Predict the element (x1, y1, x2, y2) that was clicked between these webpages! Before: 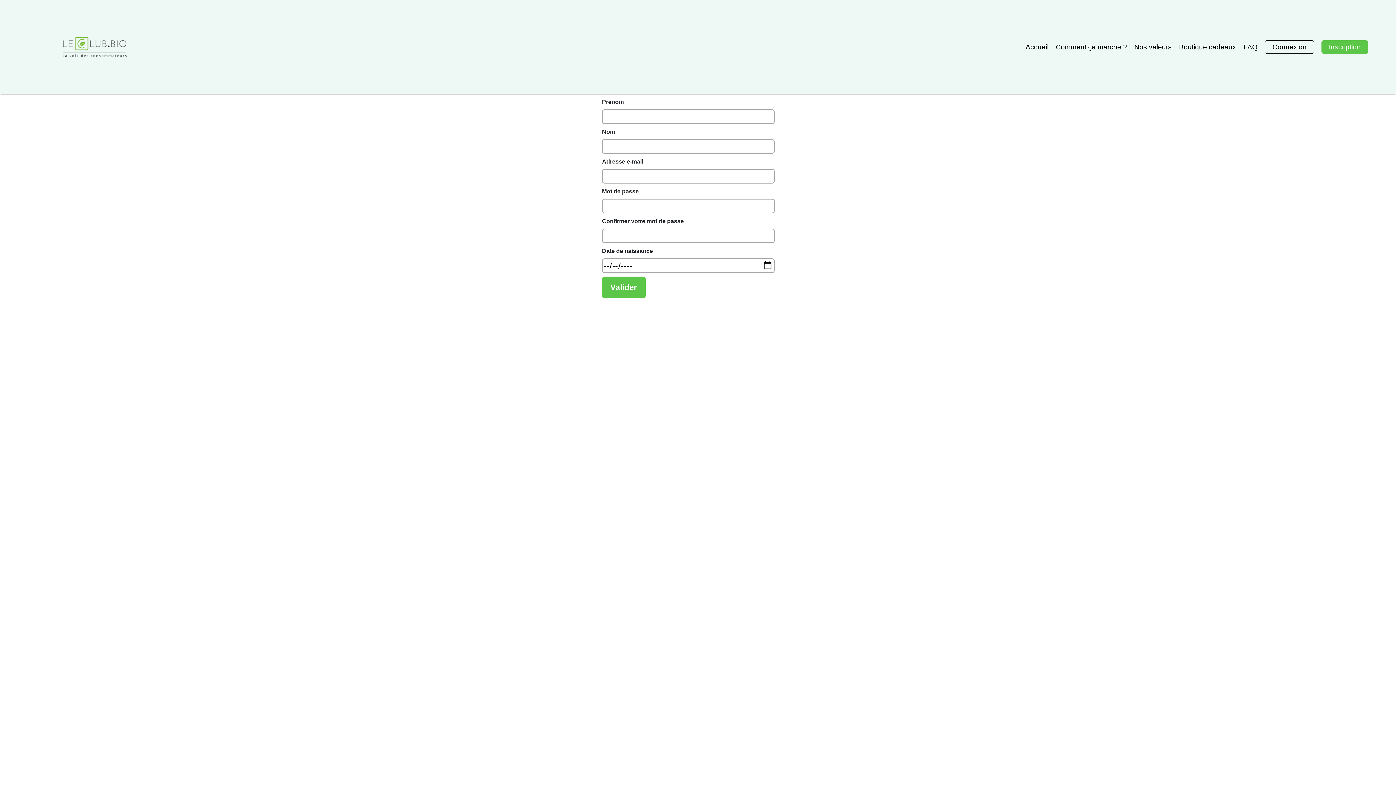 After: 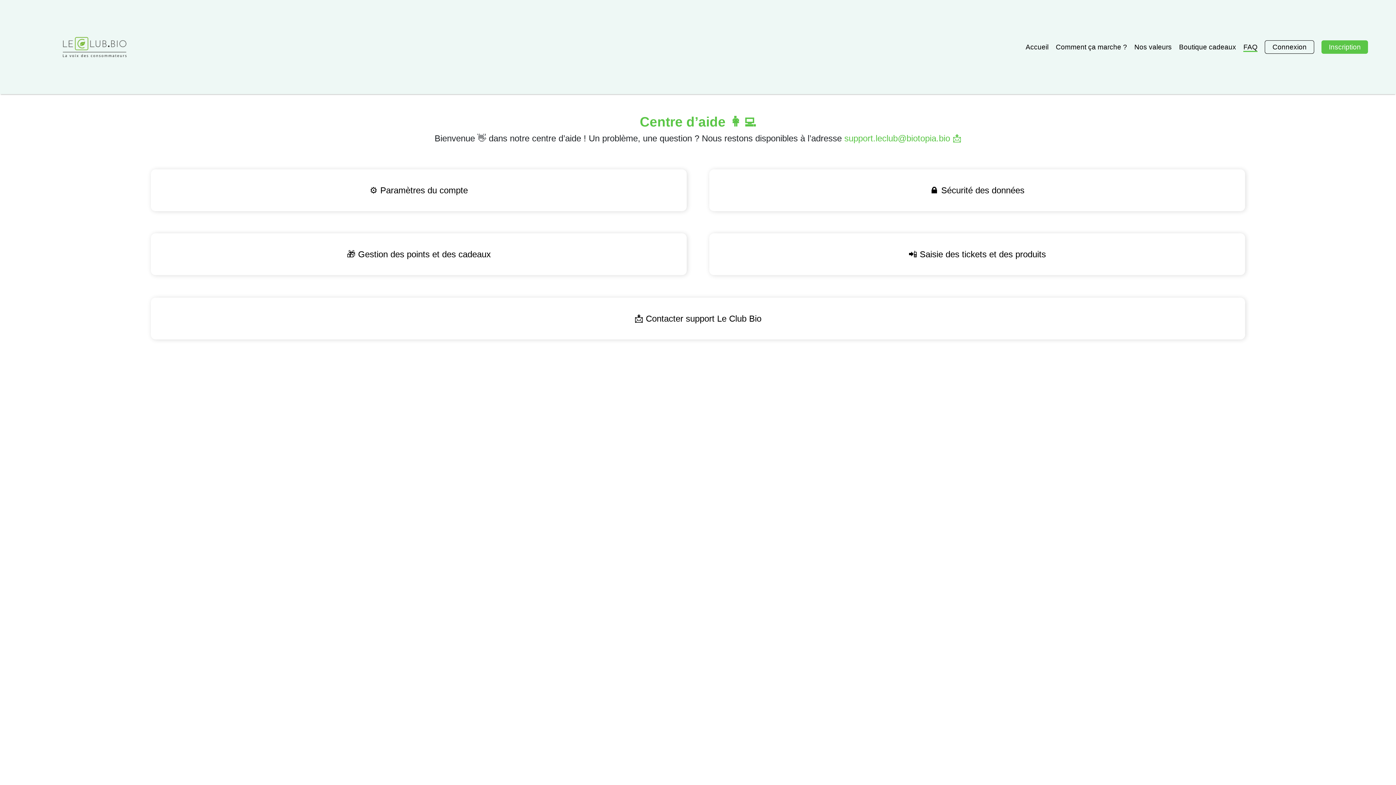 Action: label: FAQ bbox: (1243, 43, 1257, 50)